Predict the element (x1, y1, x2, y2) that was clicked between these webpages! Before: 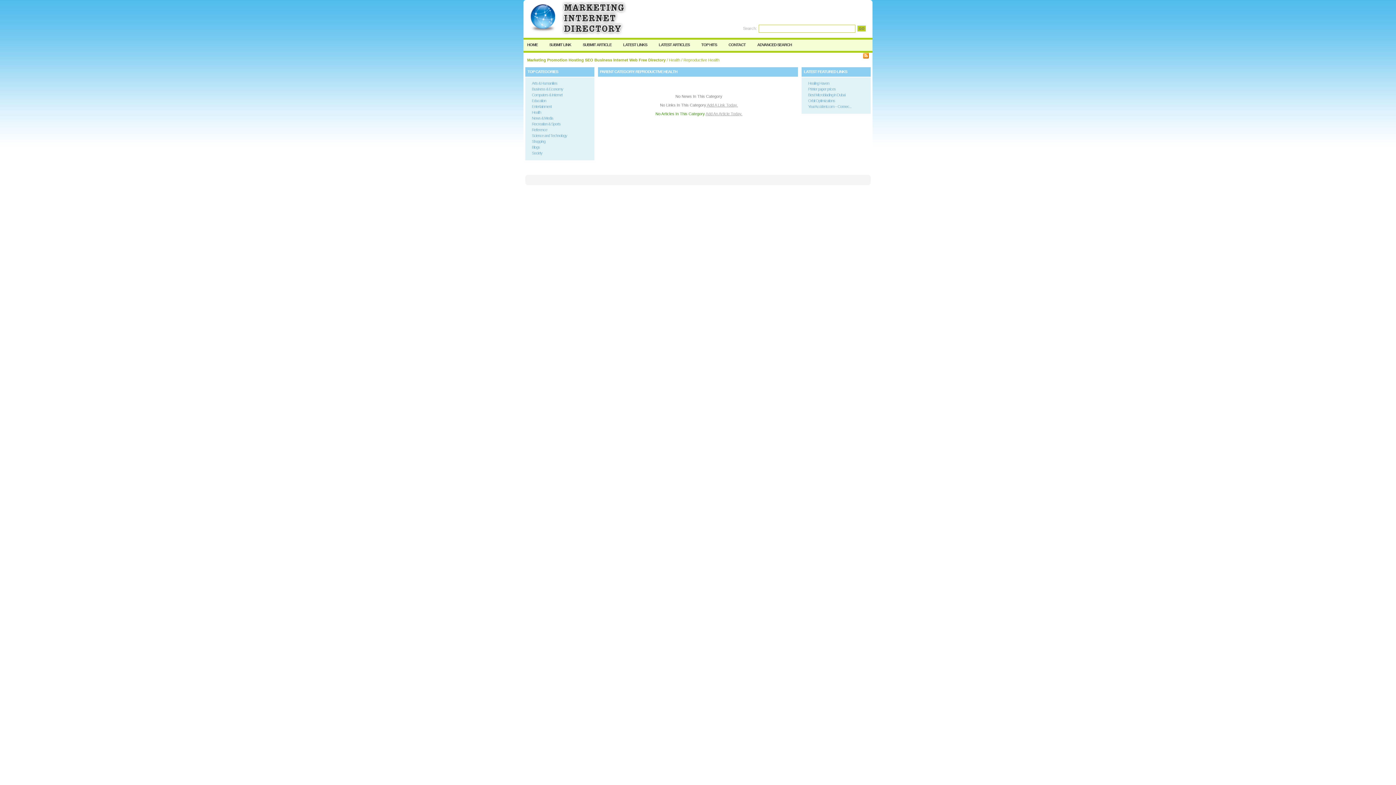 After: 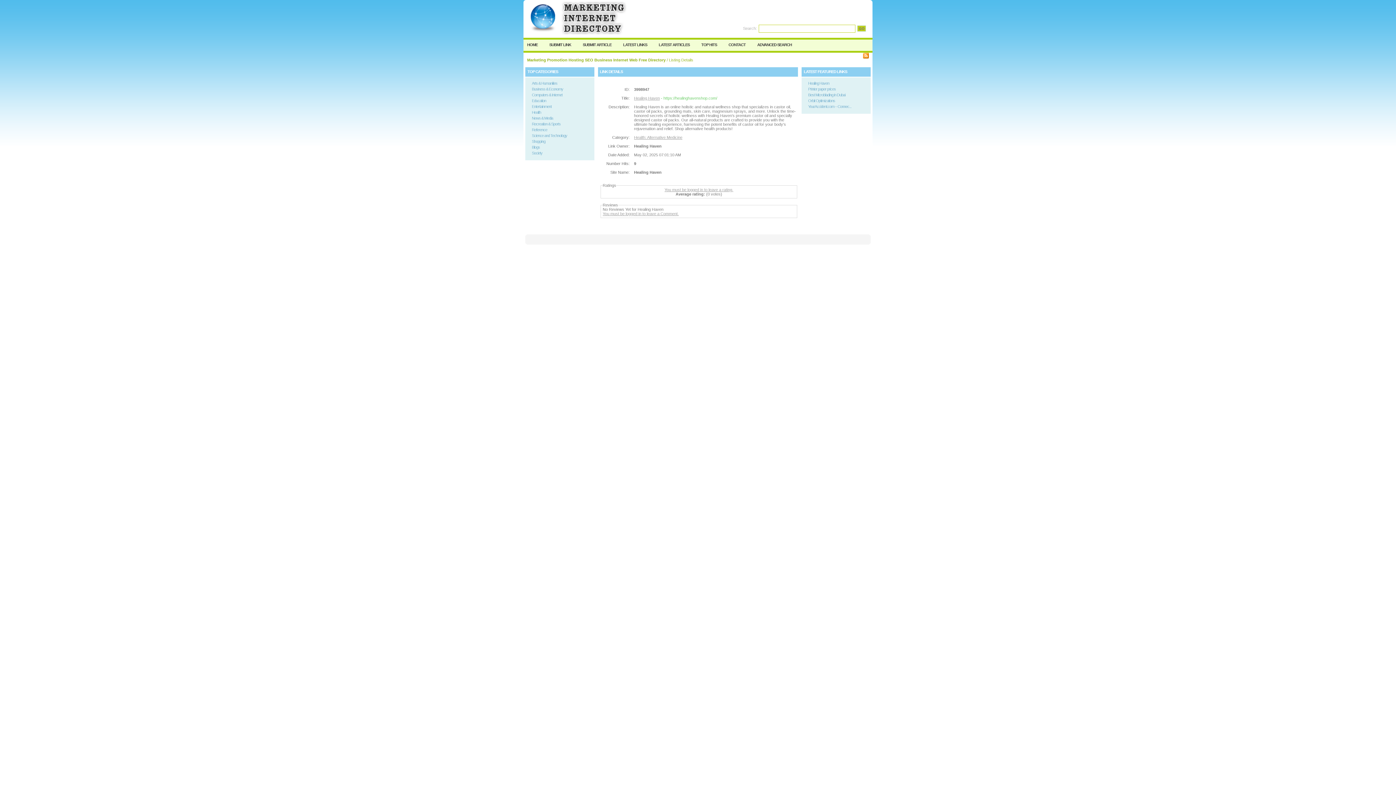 Action: bbox: (808, 81, 829, 85) label: Healing Haven